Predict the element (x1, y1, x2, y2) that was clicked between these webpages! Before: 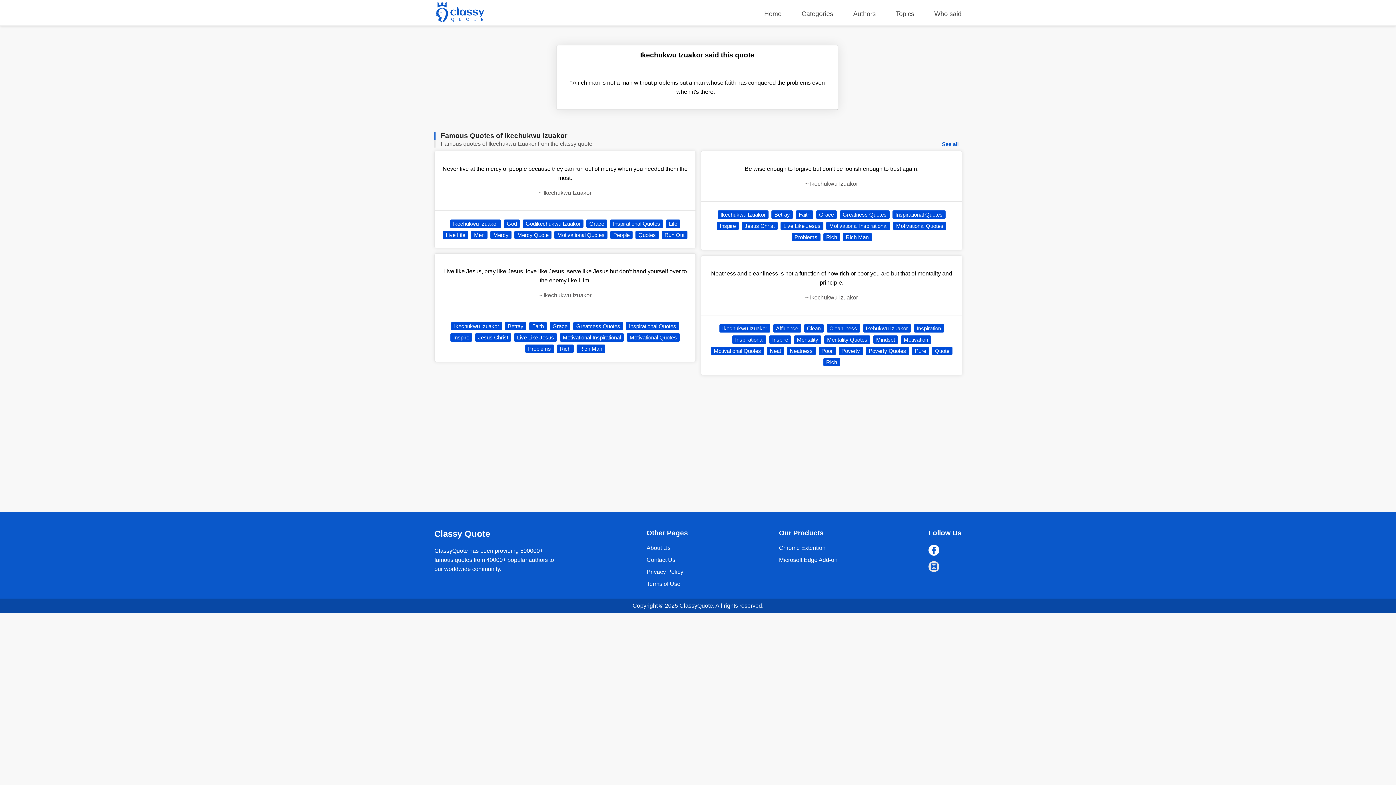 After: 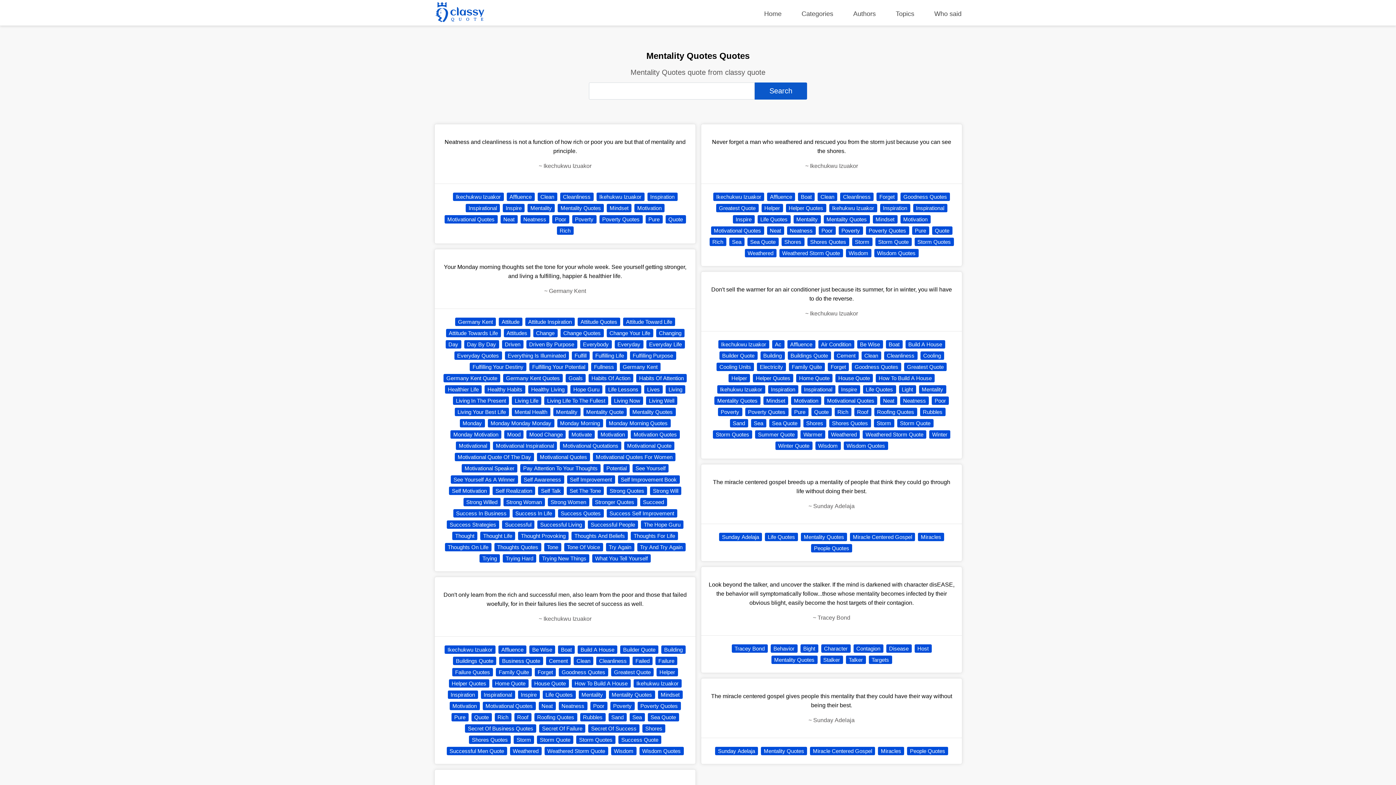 Action: label: Mentality Quotes bbox: (824, 335, 870, 343)